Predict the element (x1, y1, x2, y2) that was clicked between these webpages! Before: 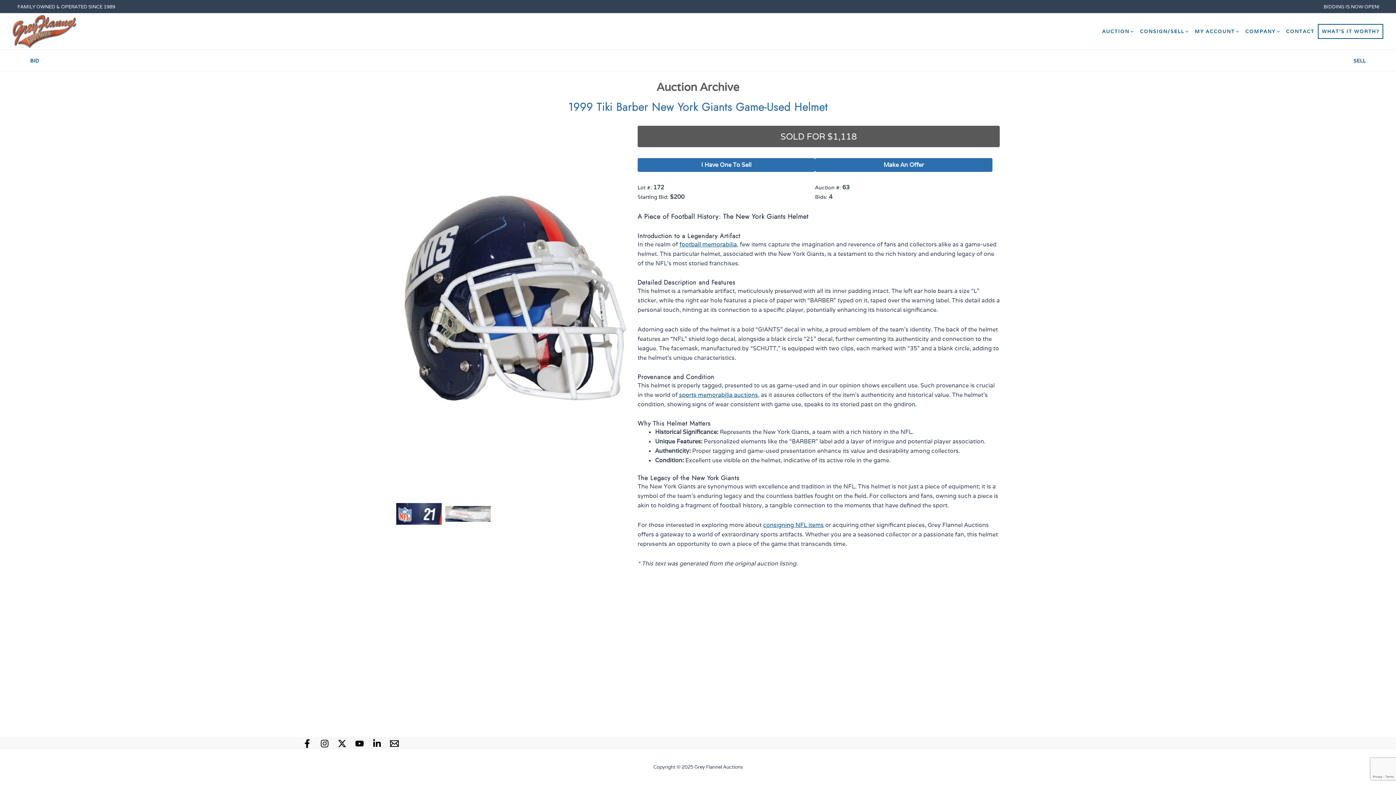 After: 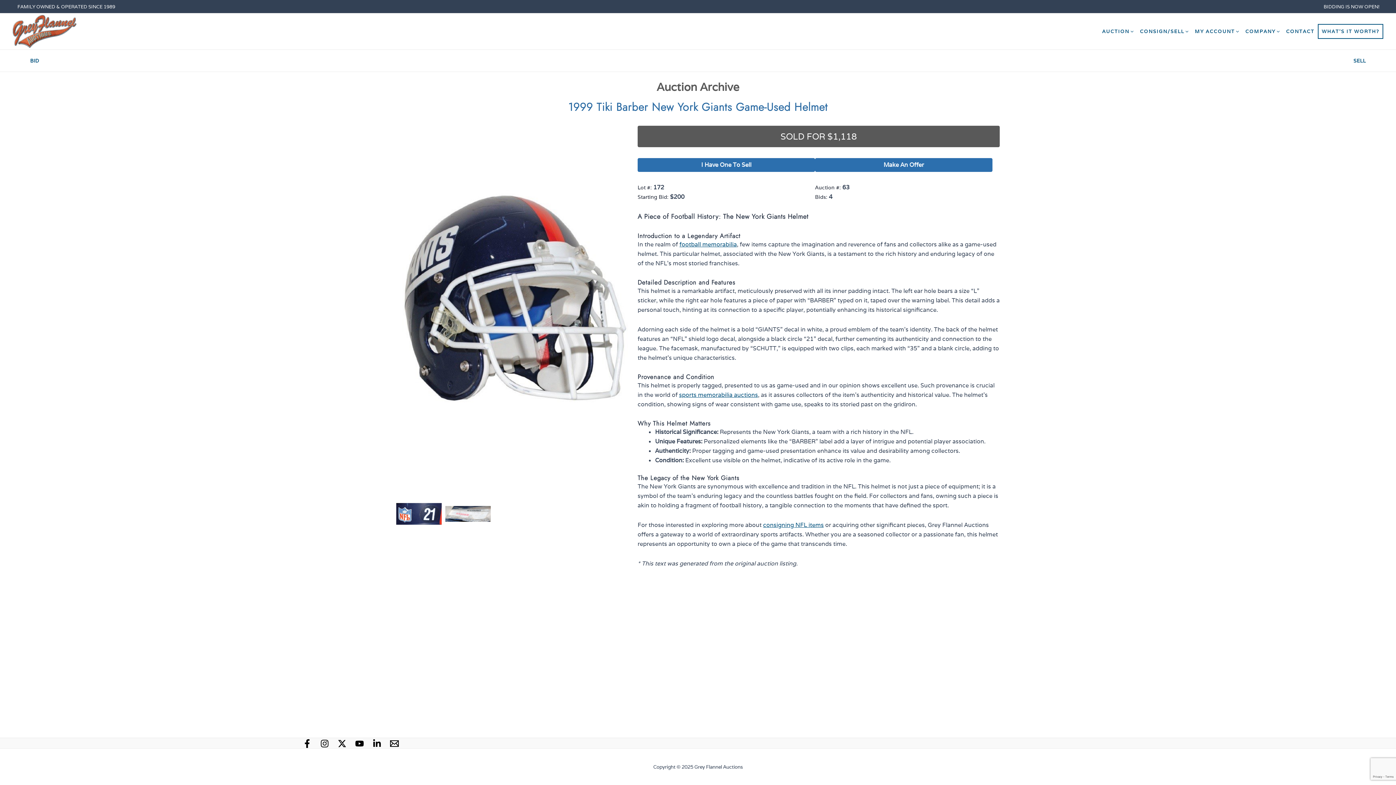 Action: bbox: (302, 739, 311, 748) label: Facebook